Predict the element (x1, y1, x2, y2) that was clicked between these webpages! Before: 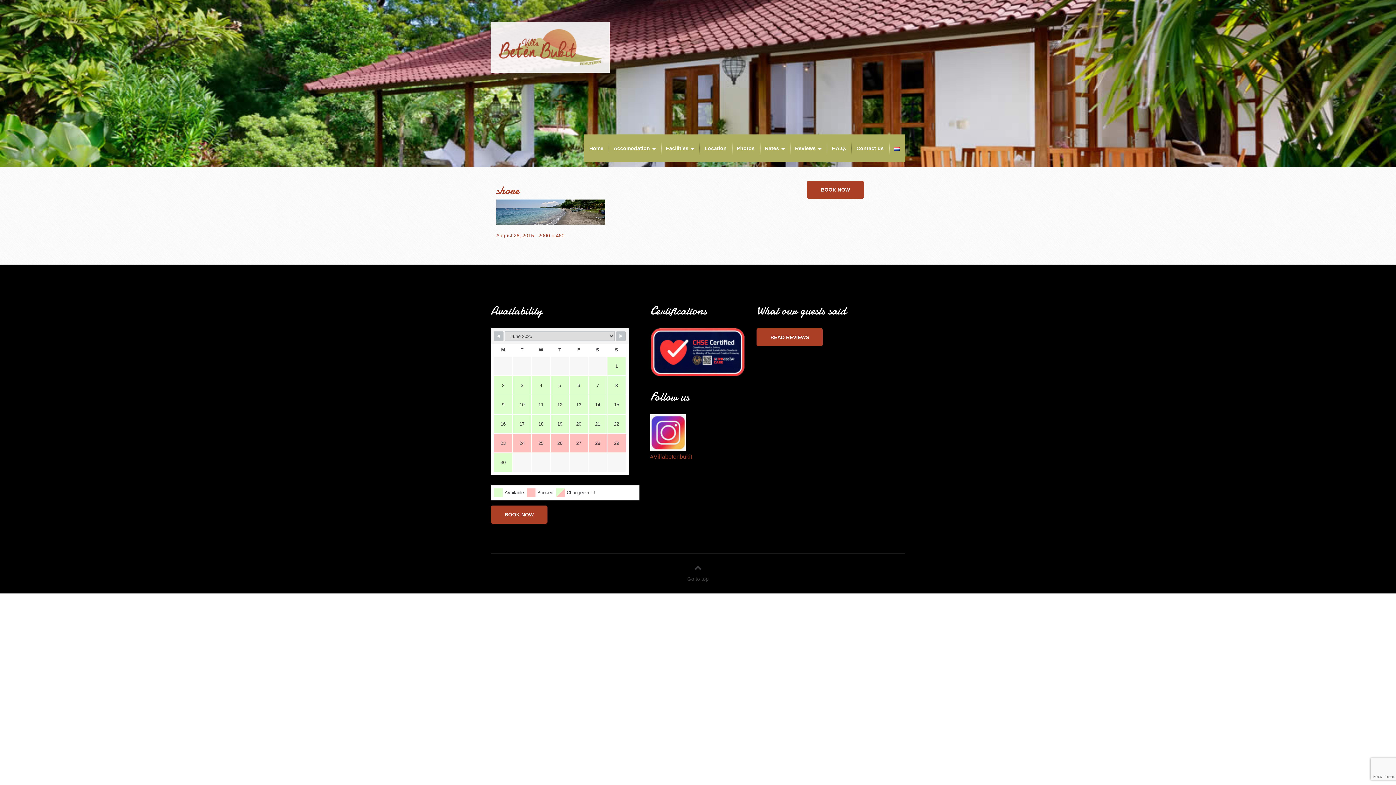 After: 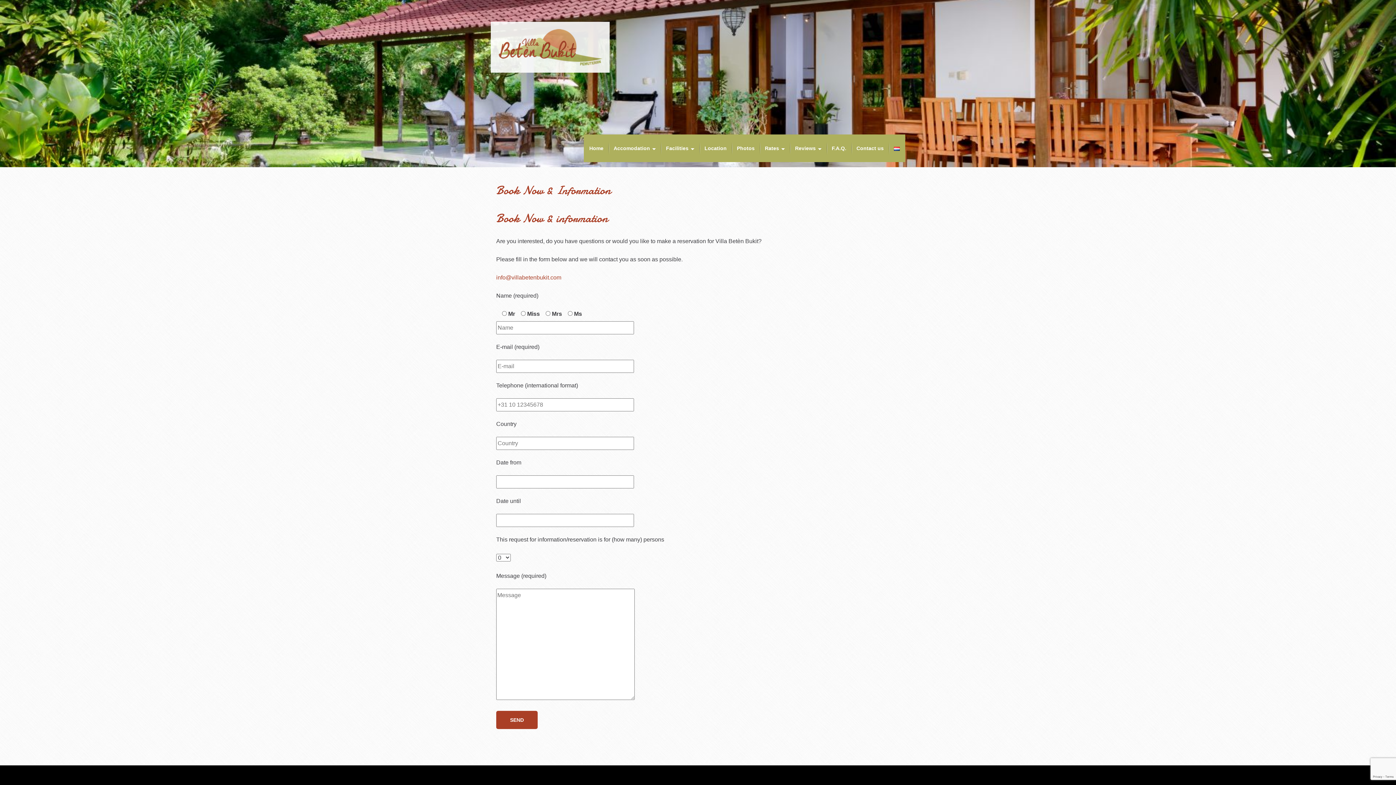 Action: bbox: (807, 180, 864, 198) label: BOOK NOW